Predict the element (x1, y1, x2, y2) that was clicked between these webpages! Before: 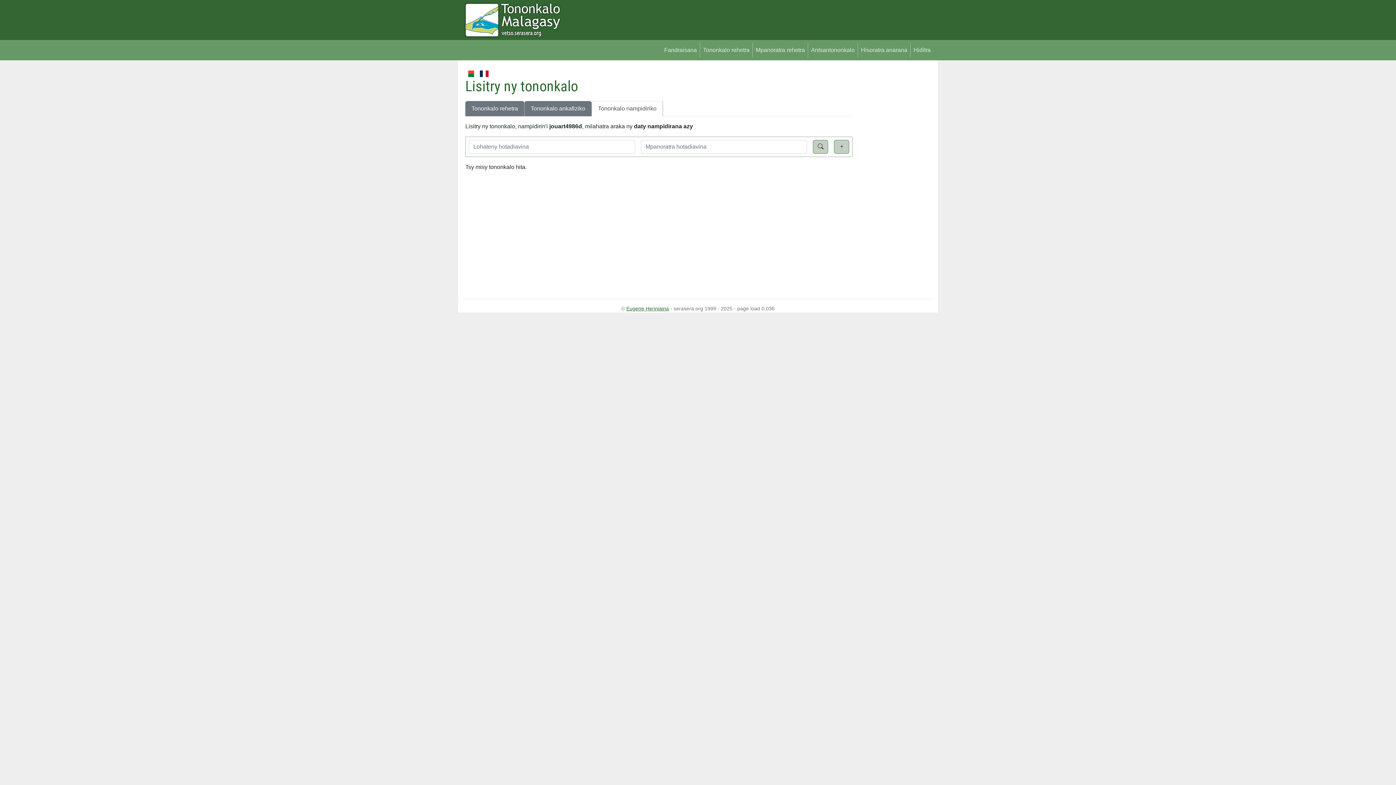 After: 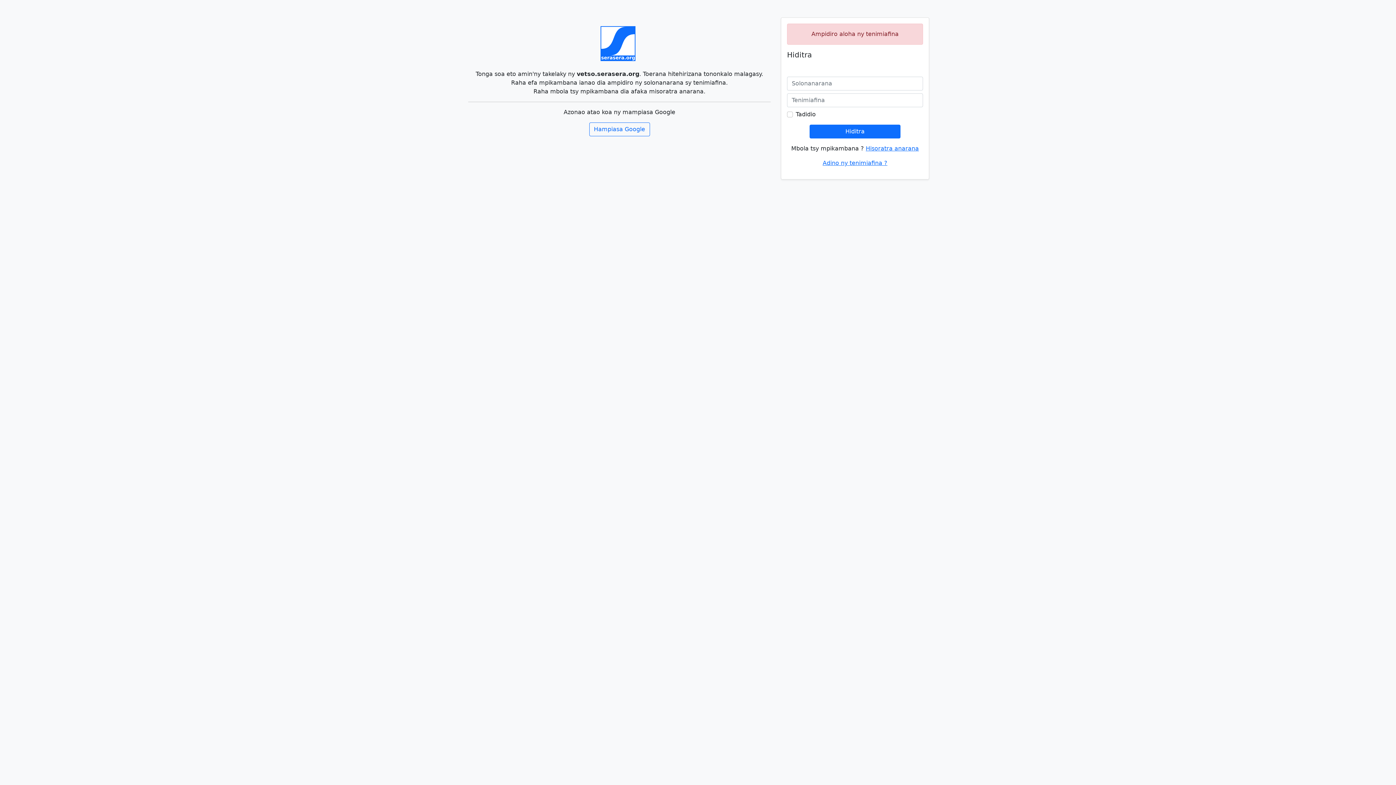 Action: bbox: (592, 101, 662, 116) label: Tononkalo nampidiriko